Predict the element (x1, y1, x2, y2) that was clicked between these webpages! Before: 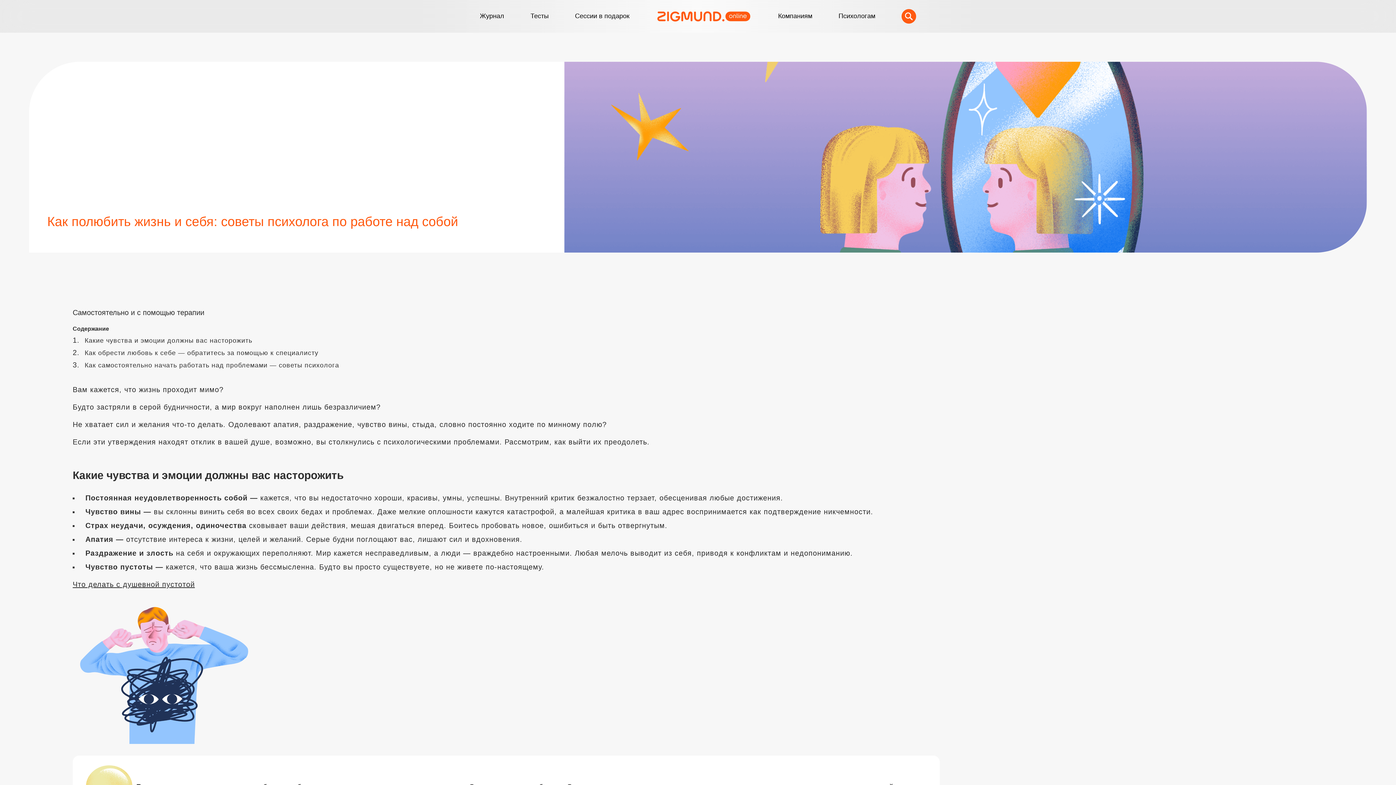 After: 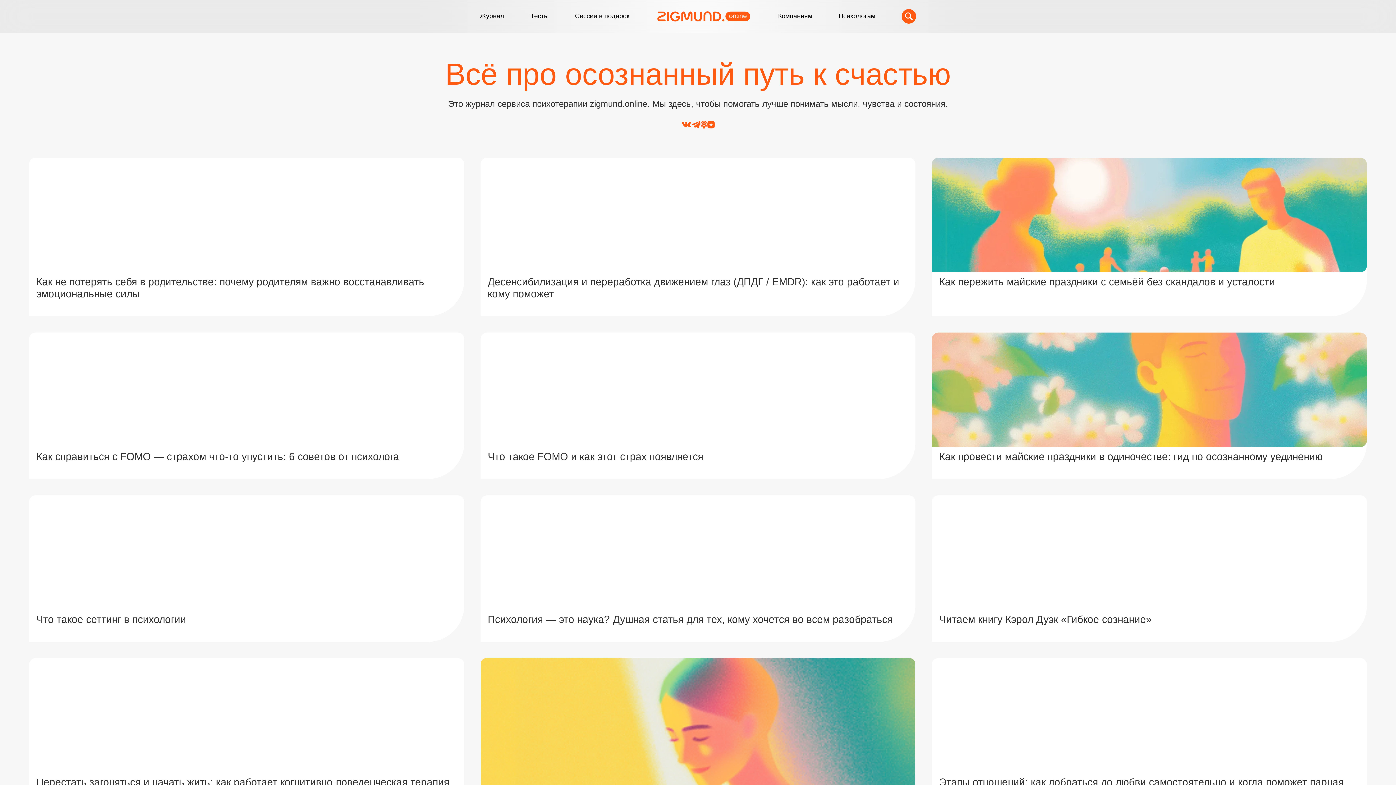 Action: label: Журнал bbox: (480, 12, 504, 19)